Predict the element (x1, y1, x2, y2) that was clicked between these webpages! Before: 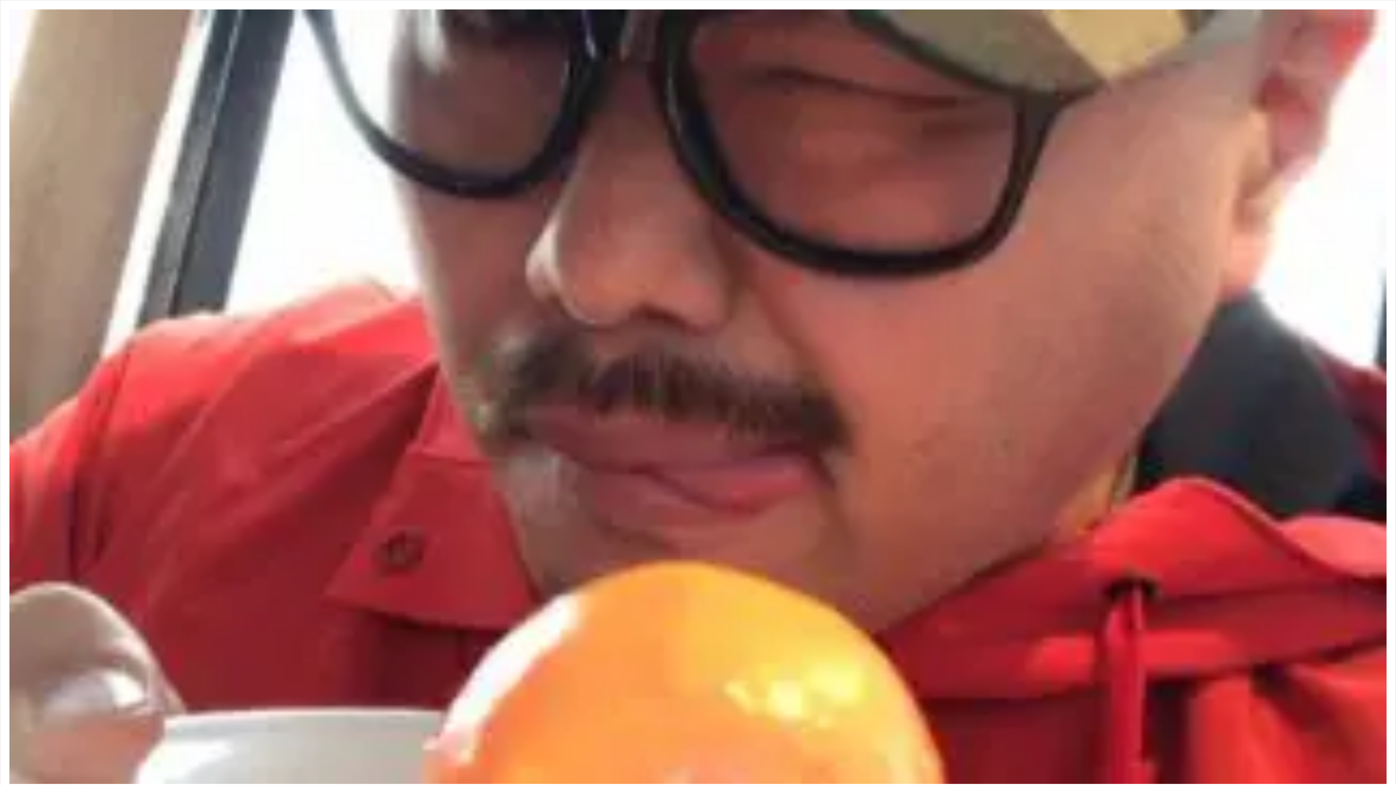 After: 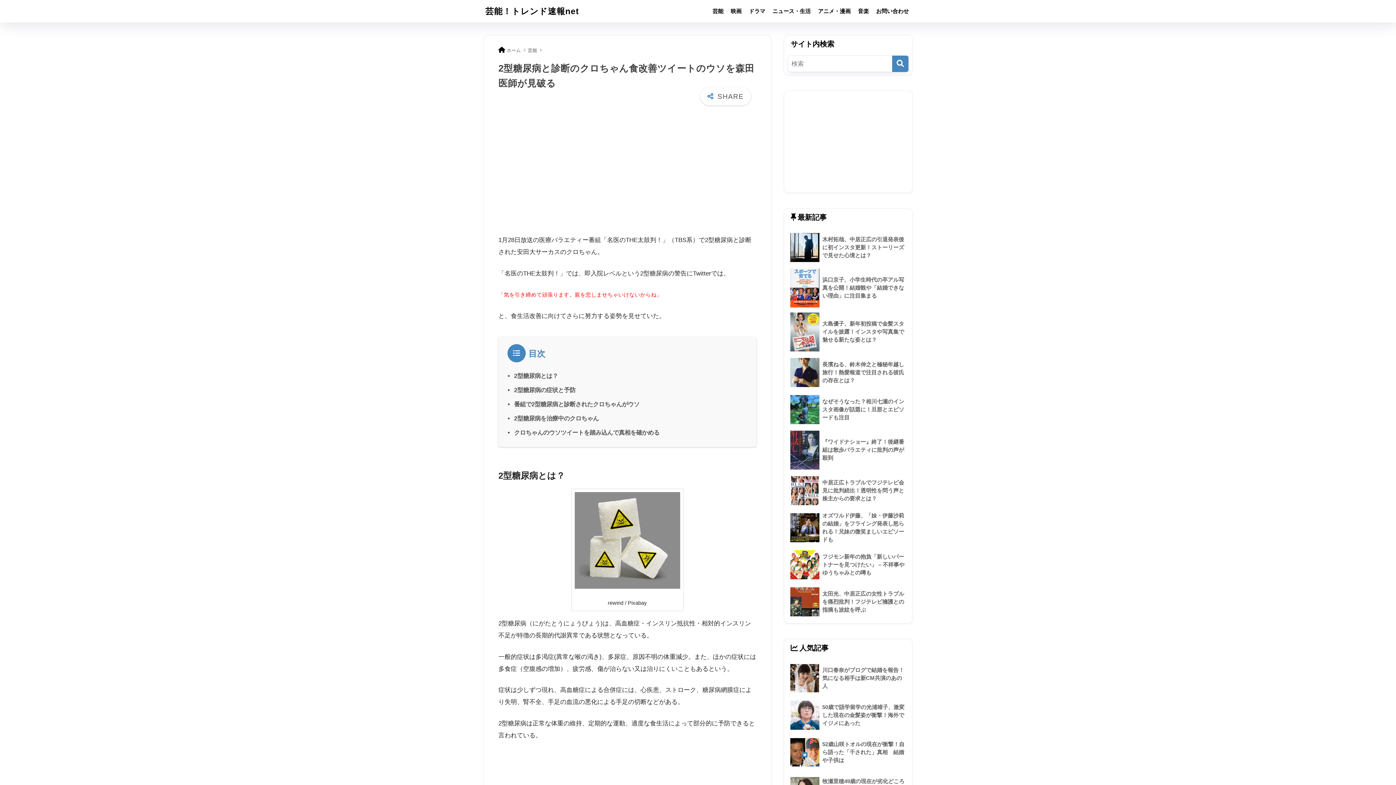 Action: bbox: (9, 778, 1386, 785)